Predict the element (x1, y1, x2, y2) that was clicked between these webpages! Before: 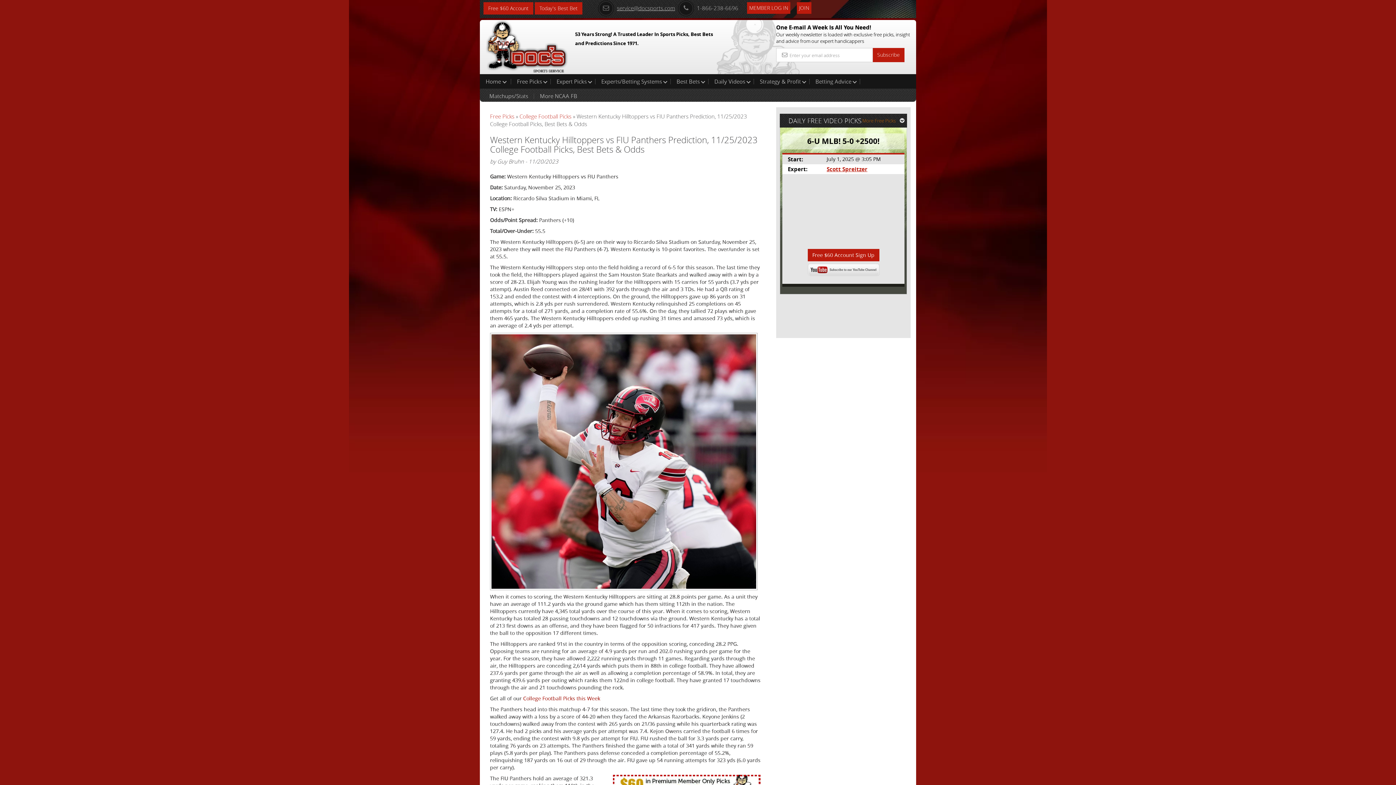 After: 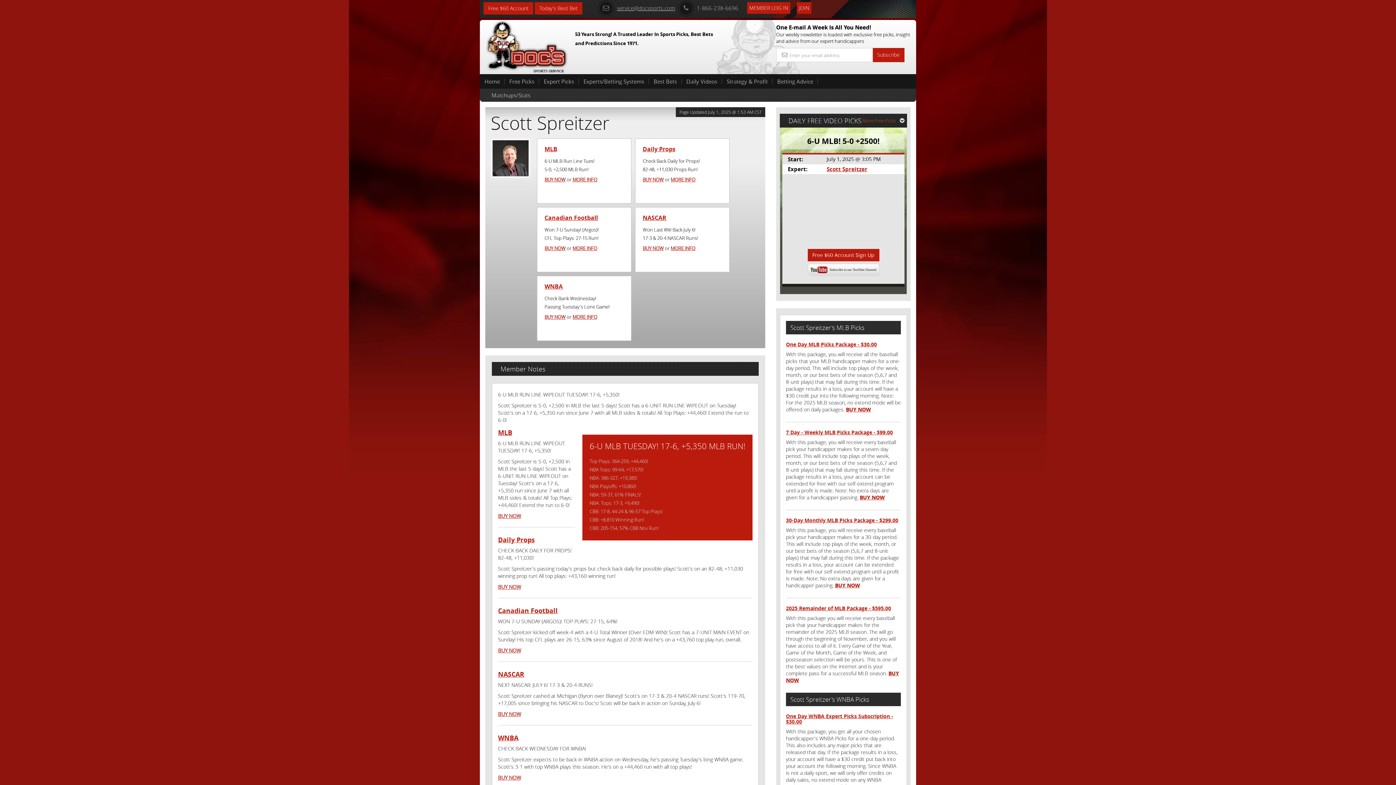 Action: label: Scott Spreitzer bbox: (826, 165, 867, 173)